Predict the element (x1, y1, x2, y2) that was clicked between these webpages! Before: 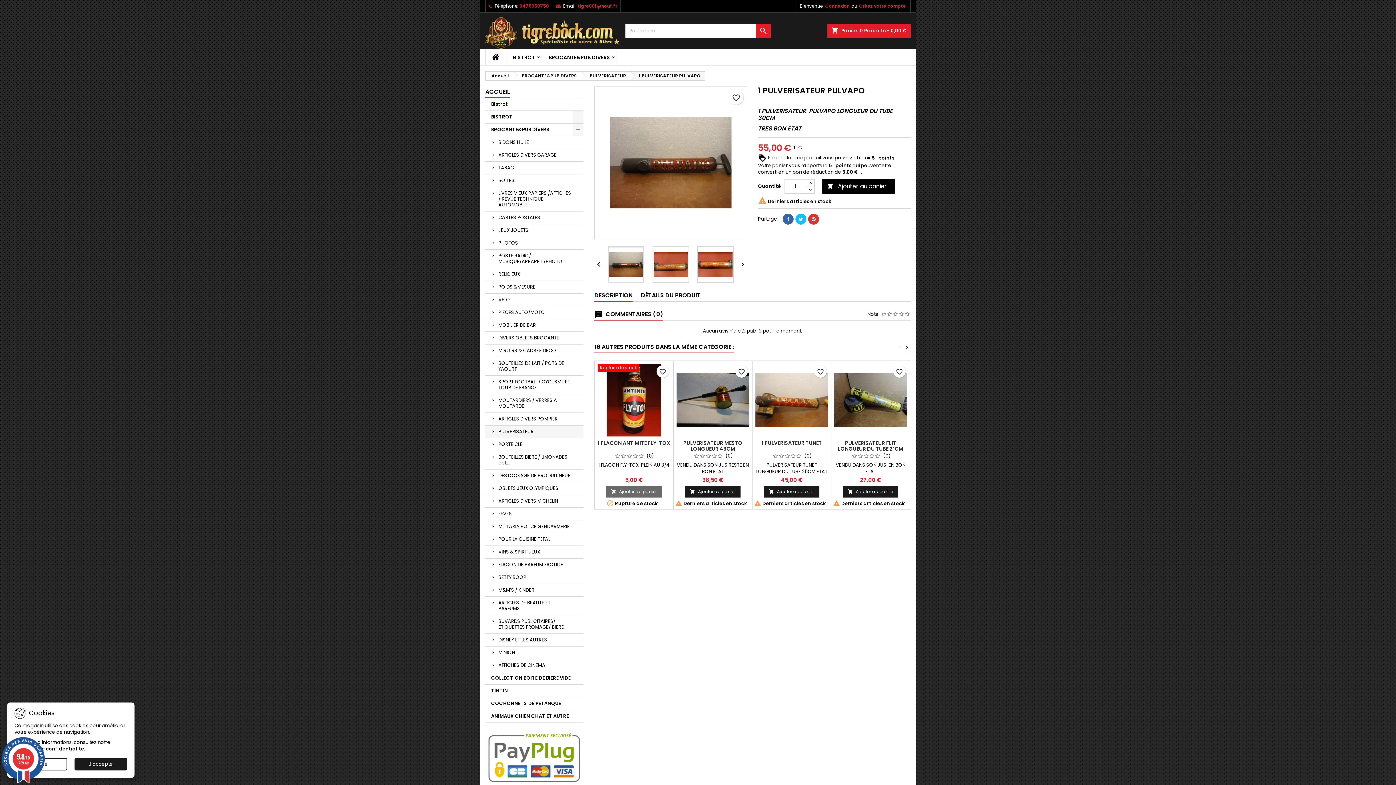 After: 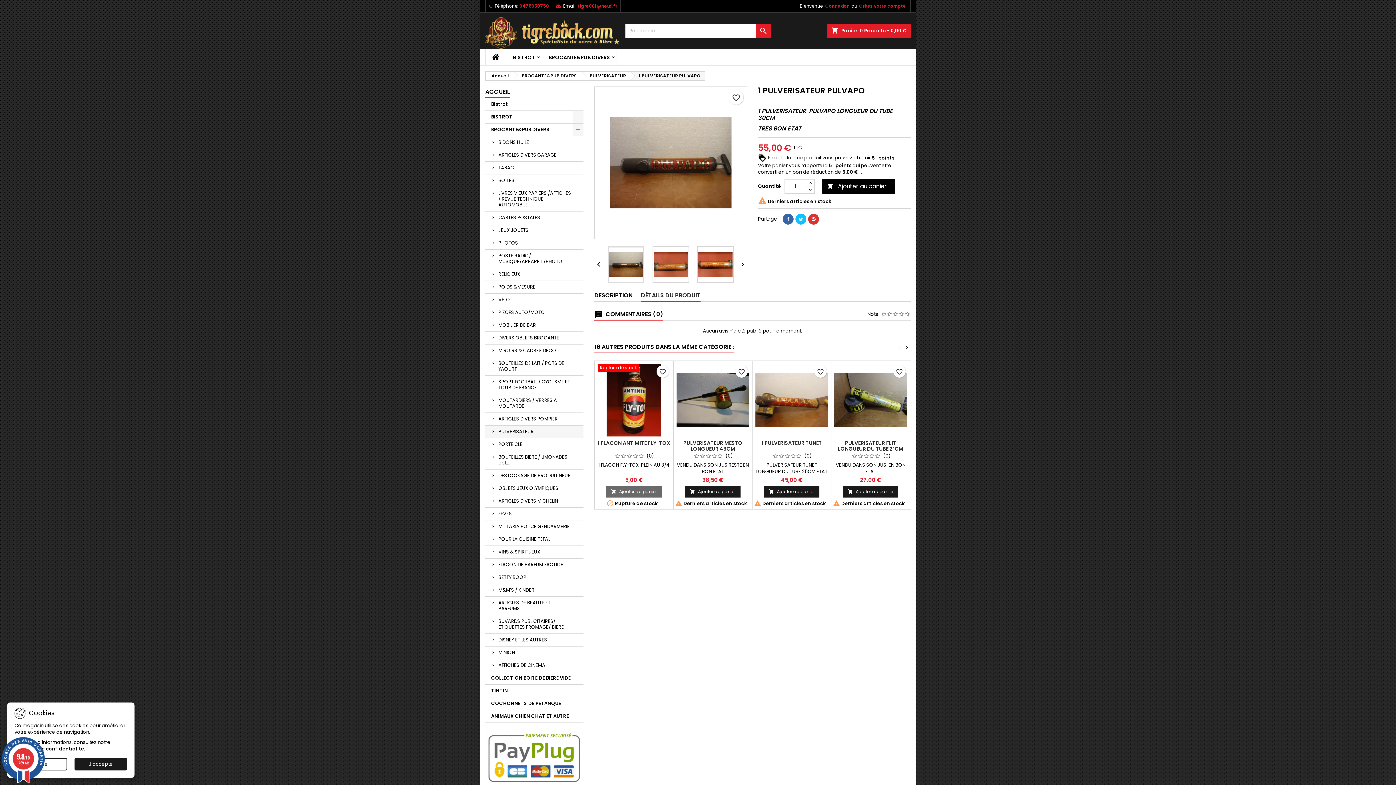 Action: label: DÉTAILS DU PRODUIT bbox: (641, 290, 700, 301)